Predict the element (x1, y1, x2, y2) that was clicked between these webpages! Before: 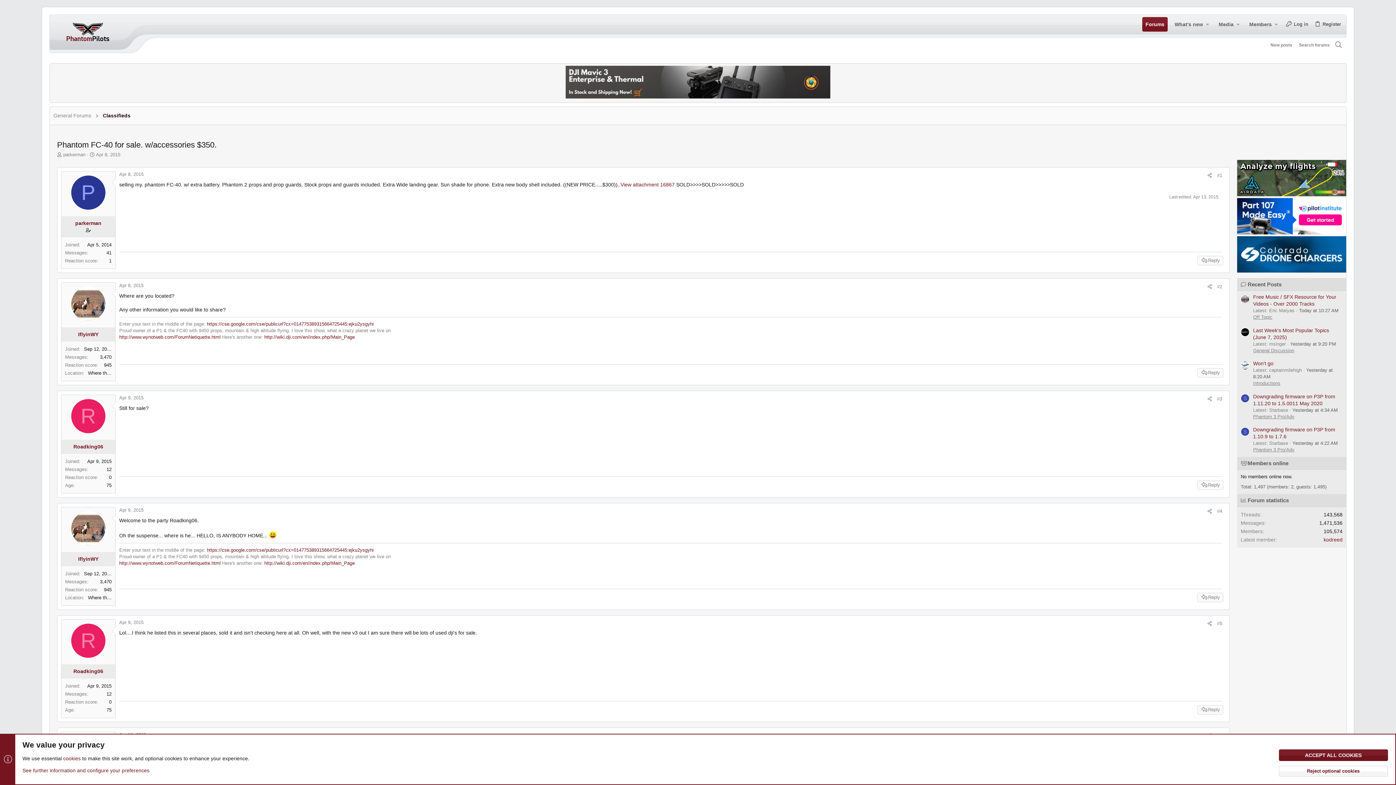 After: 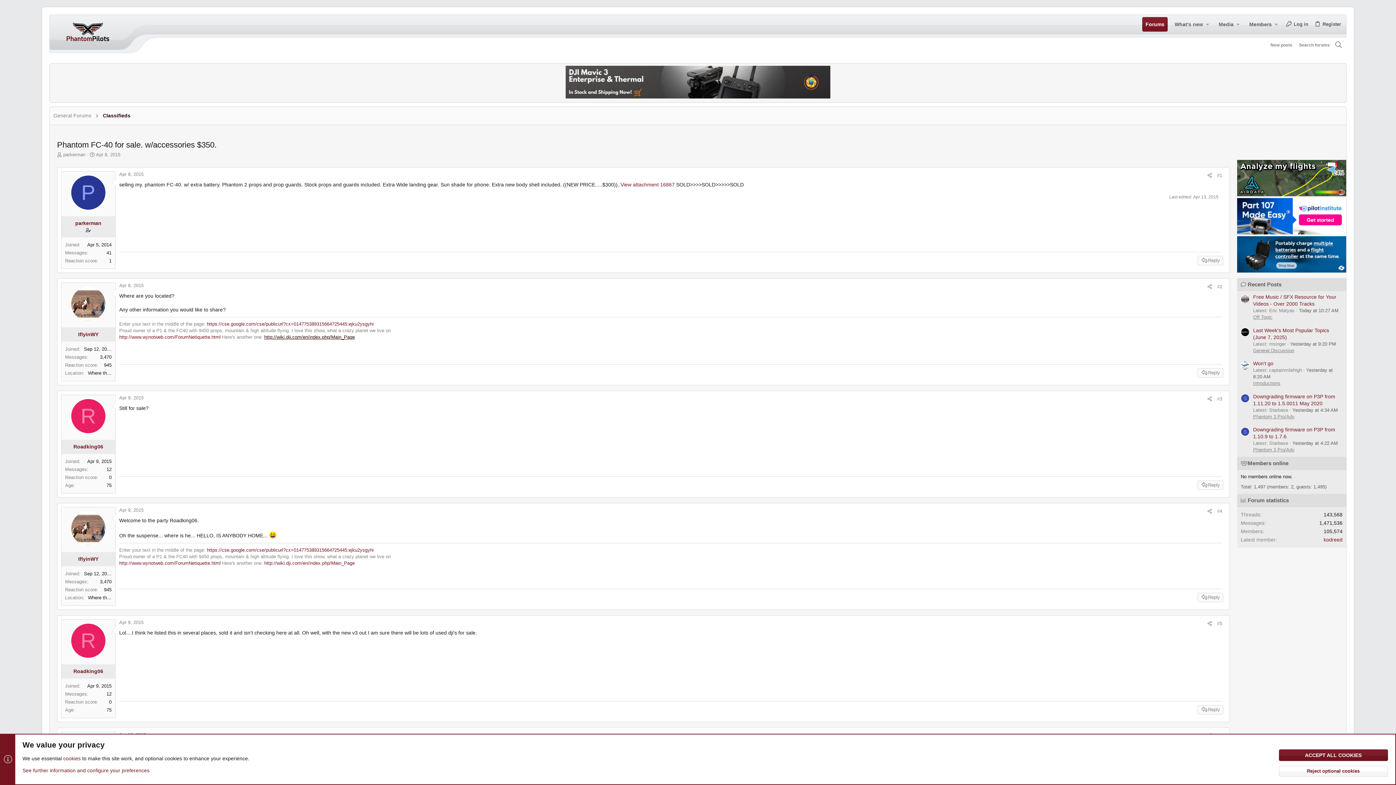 Action: label: http://wiki.dji.com/en/index.php/Main_Page bbox: (264, 334, 354, 340)